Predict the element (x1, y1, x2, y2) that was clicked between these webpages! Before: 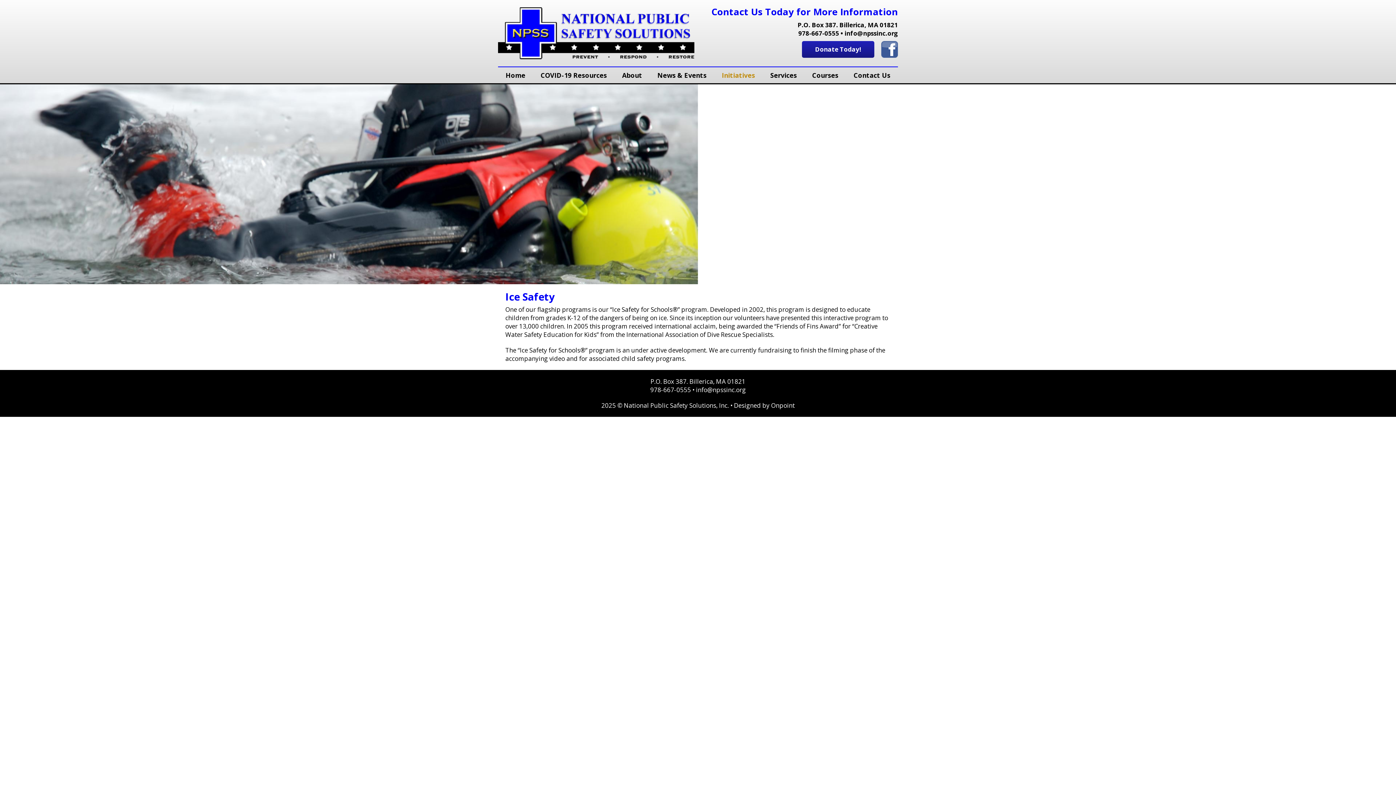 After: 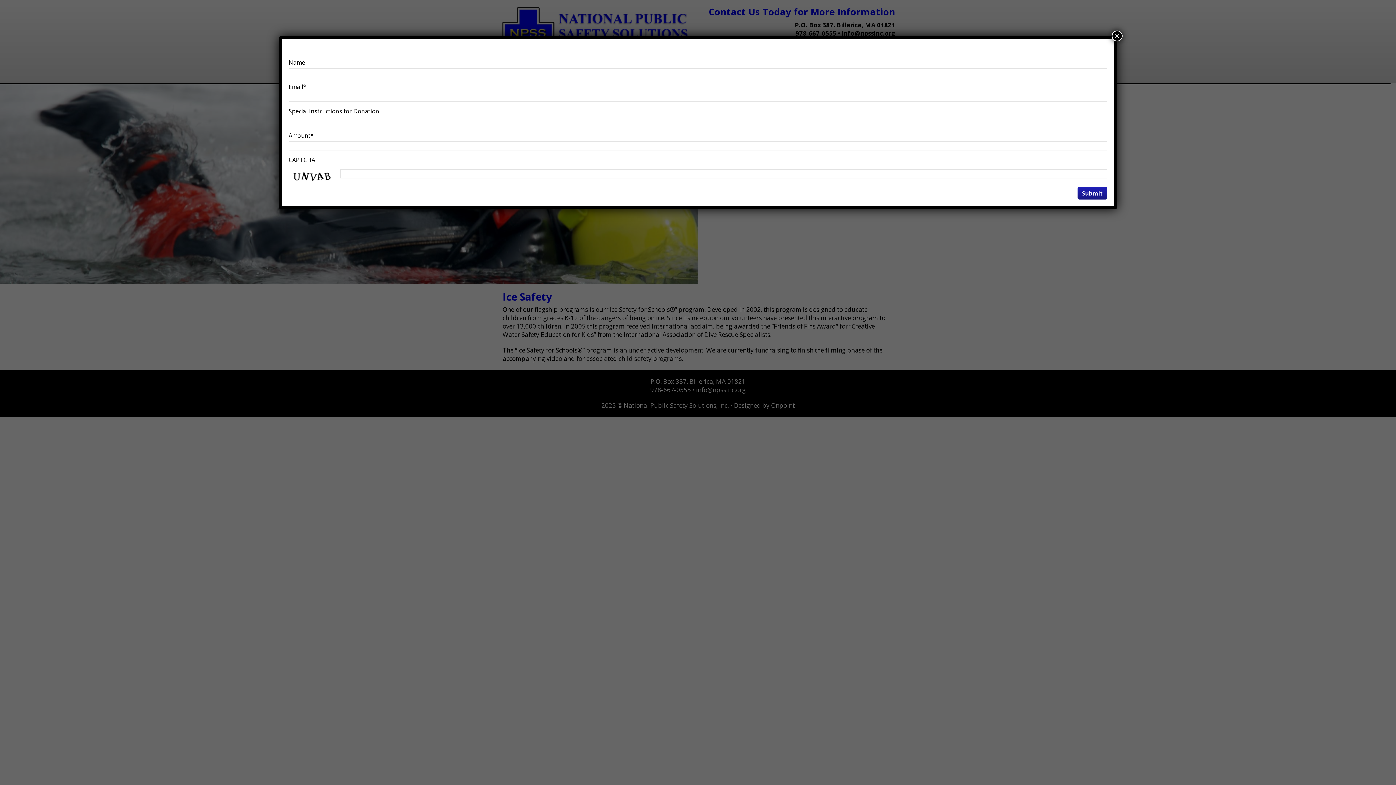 Action: bbox: (802, 45, 880, 53) label: Donate Today!